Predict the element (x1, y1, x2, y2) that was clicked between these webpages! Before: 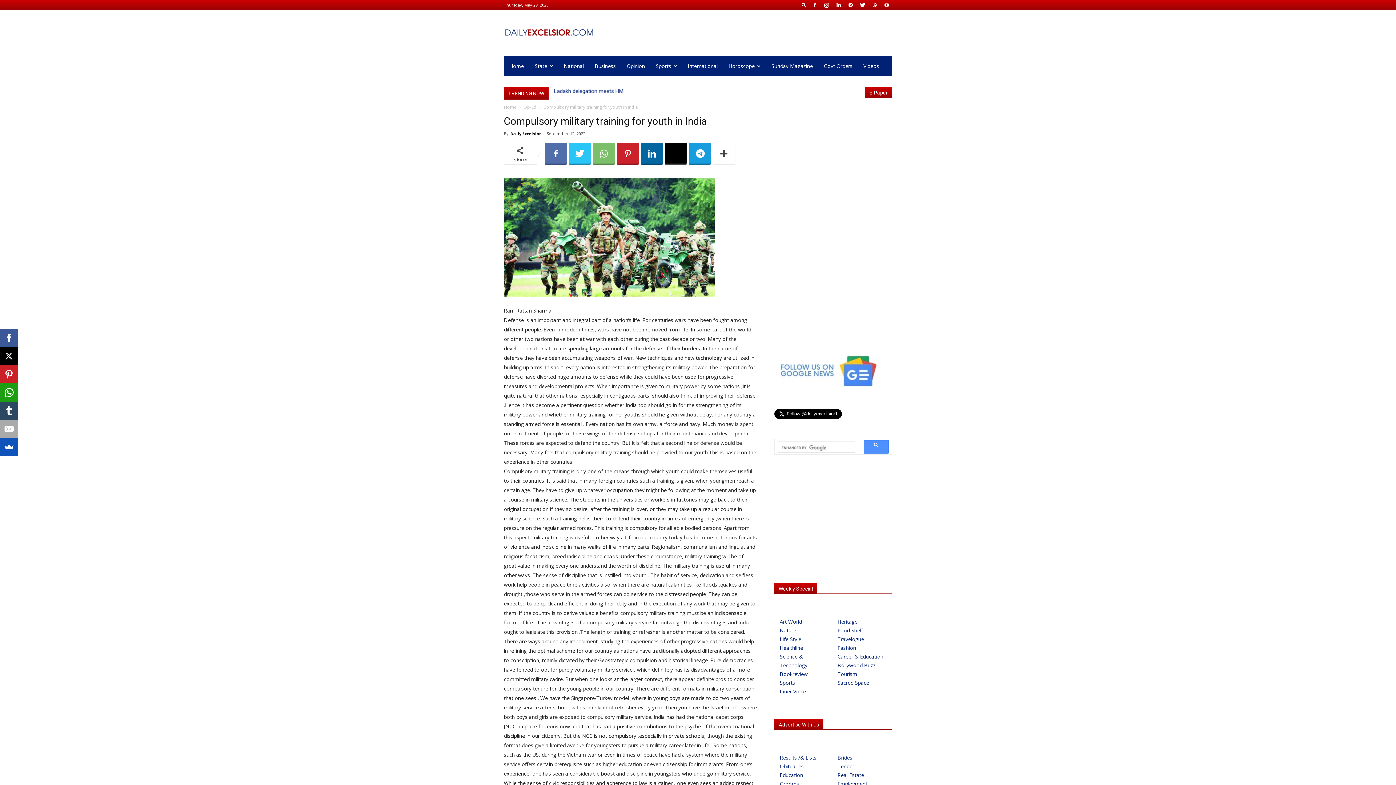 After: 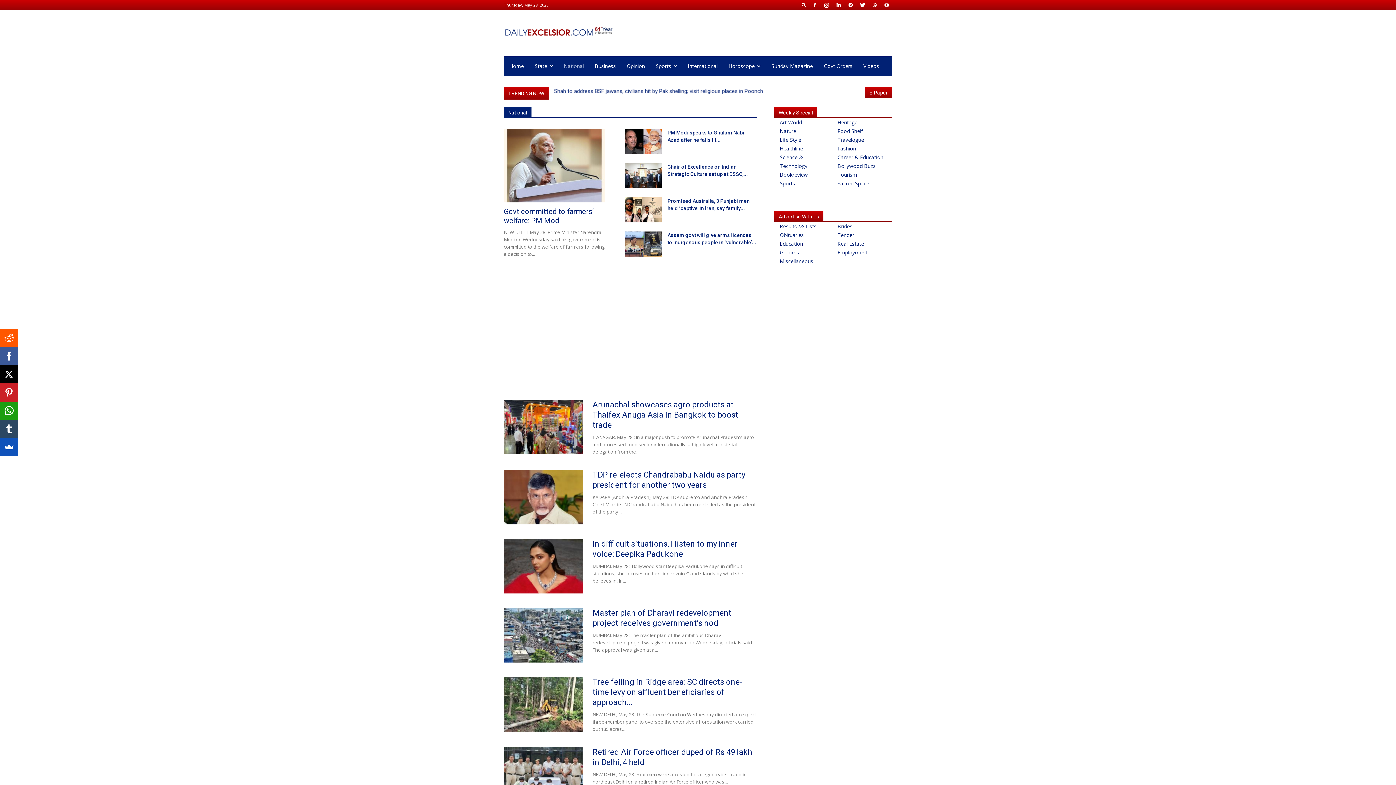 Action: bbox: (558, 60, 589, 72) label: National